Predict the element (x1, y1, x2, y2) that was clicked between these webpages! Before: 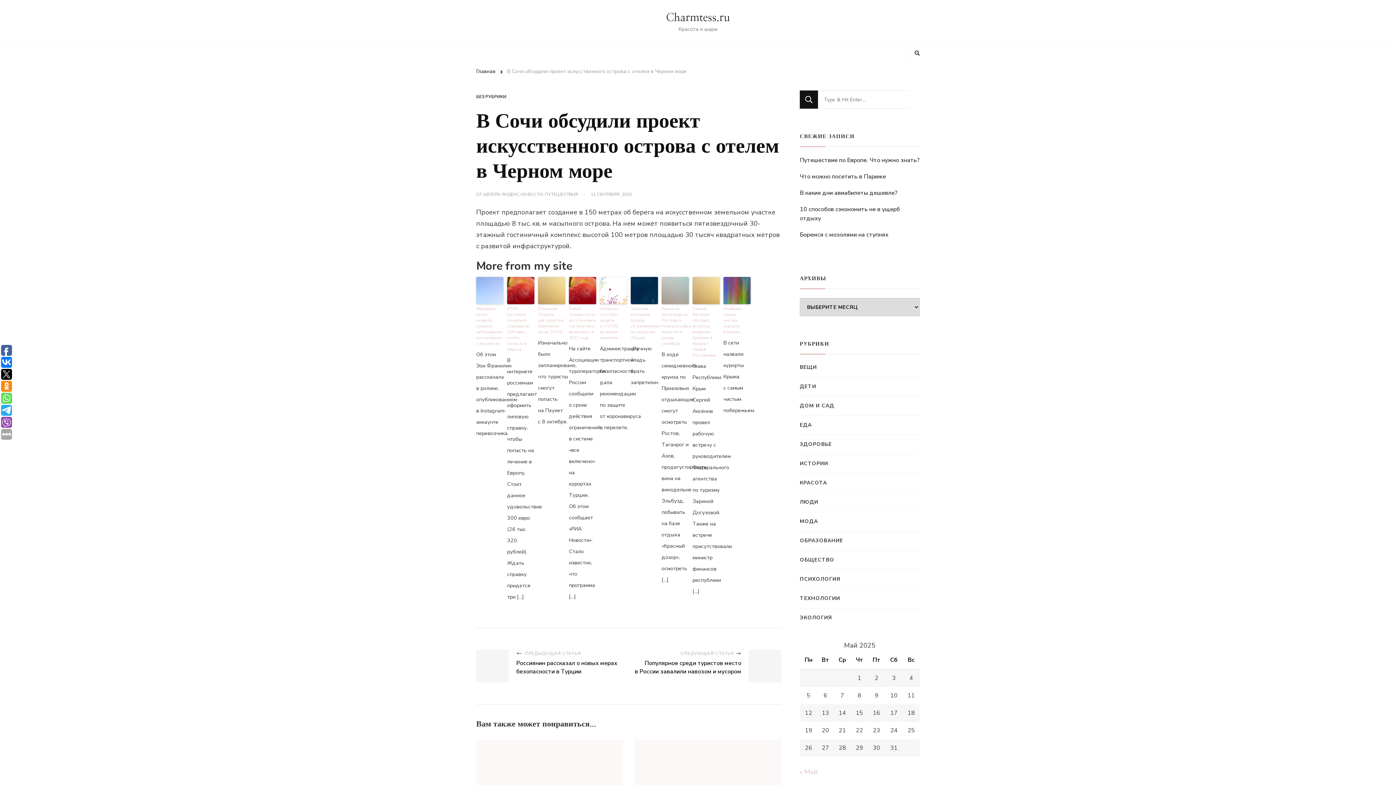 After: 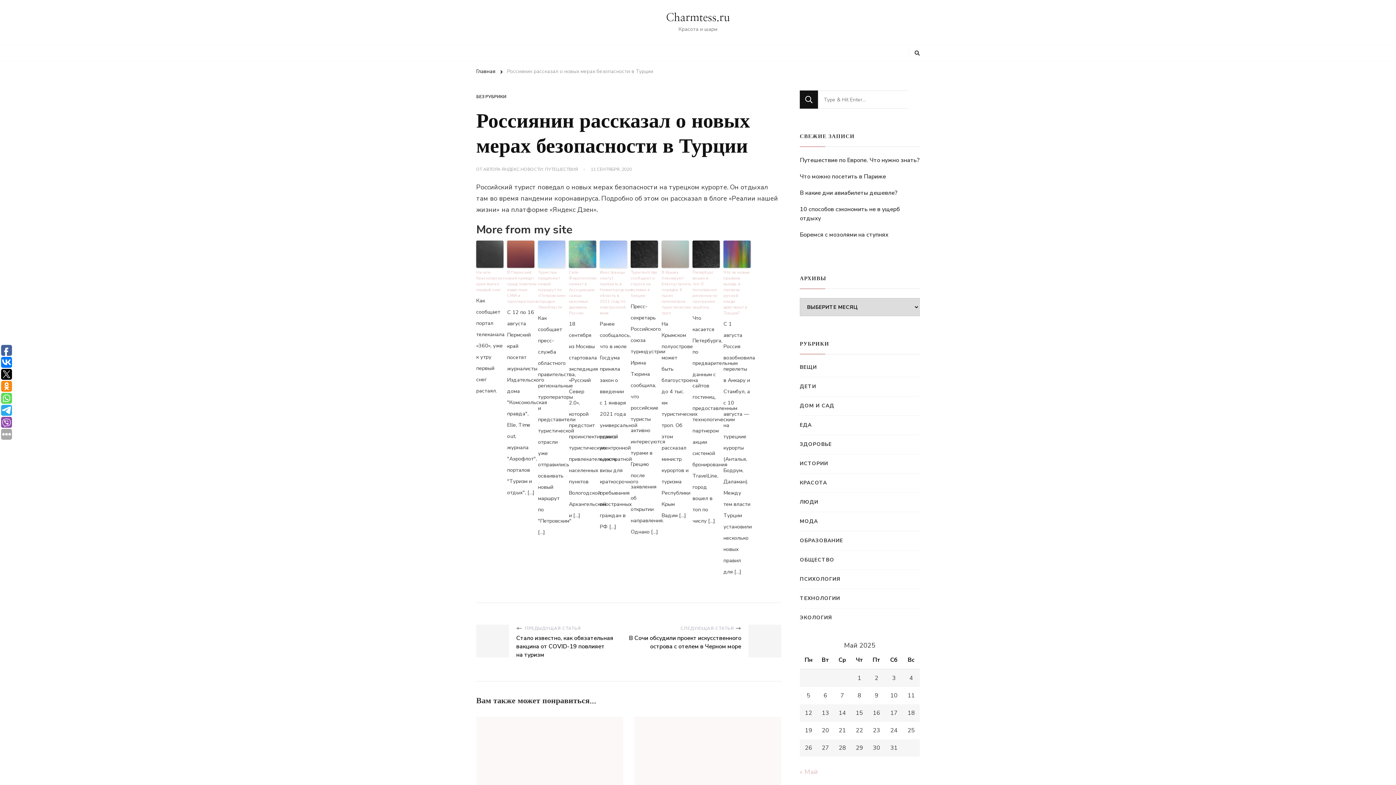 Action: label:  ПРЕДЫДУЩАЯ СТАТЬЯ
Россиянин рассказал о новых мерах безопасности в Турции bbox: (509, 650, 628, 683)